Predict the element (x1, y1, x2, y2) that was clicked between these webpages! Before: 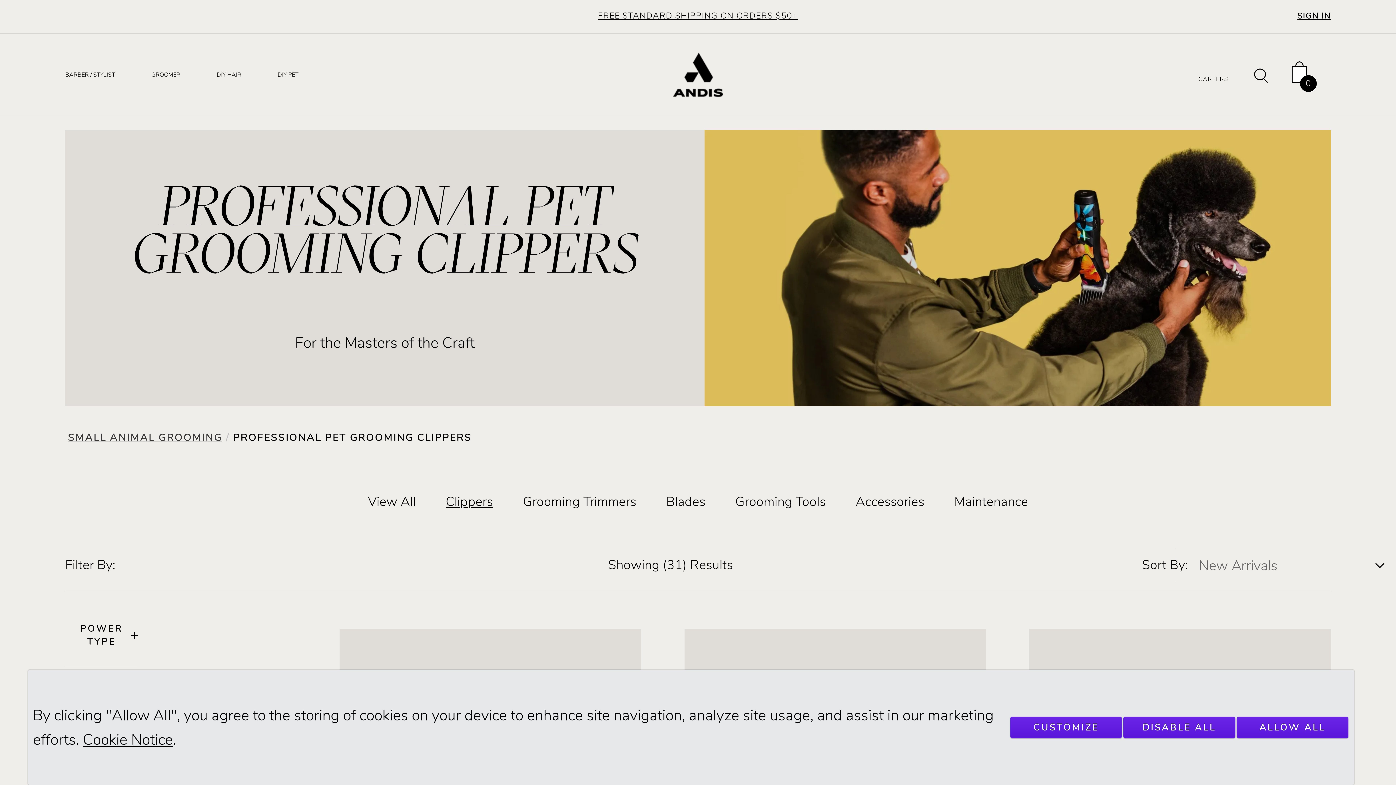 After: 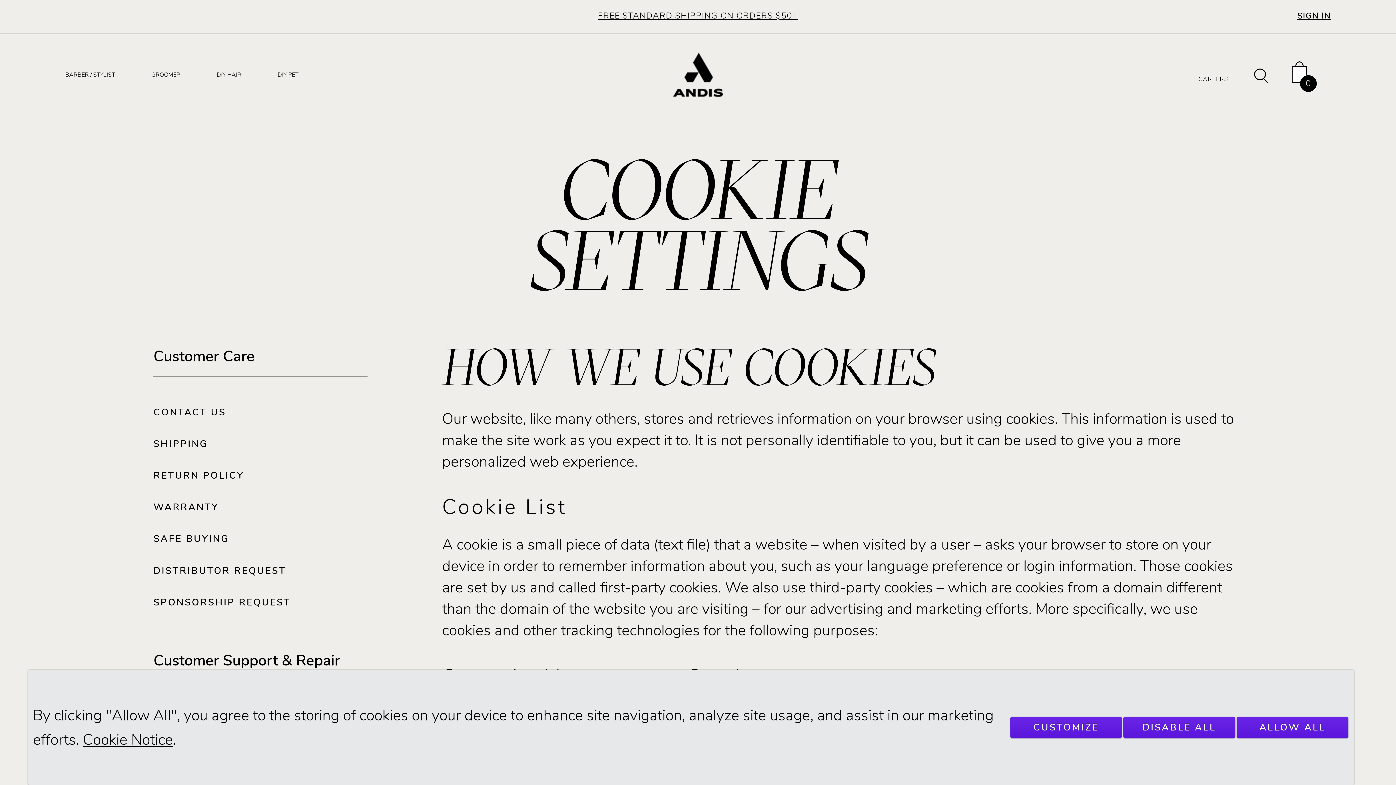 Action: label: Cookie Notice bbox: (82, 729, 173, 750)